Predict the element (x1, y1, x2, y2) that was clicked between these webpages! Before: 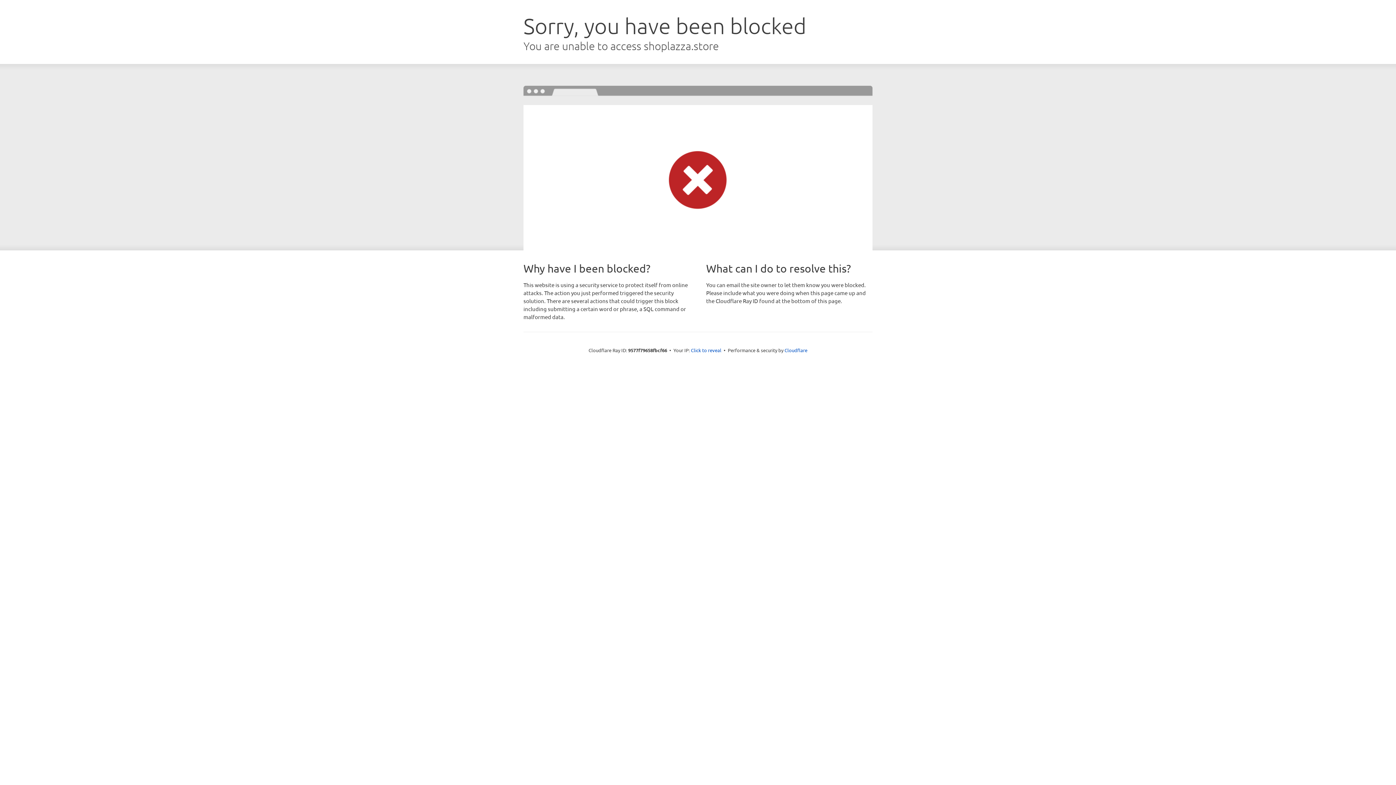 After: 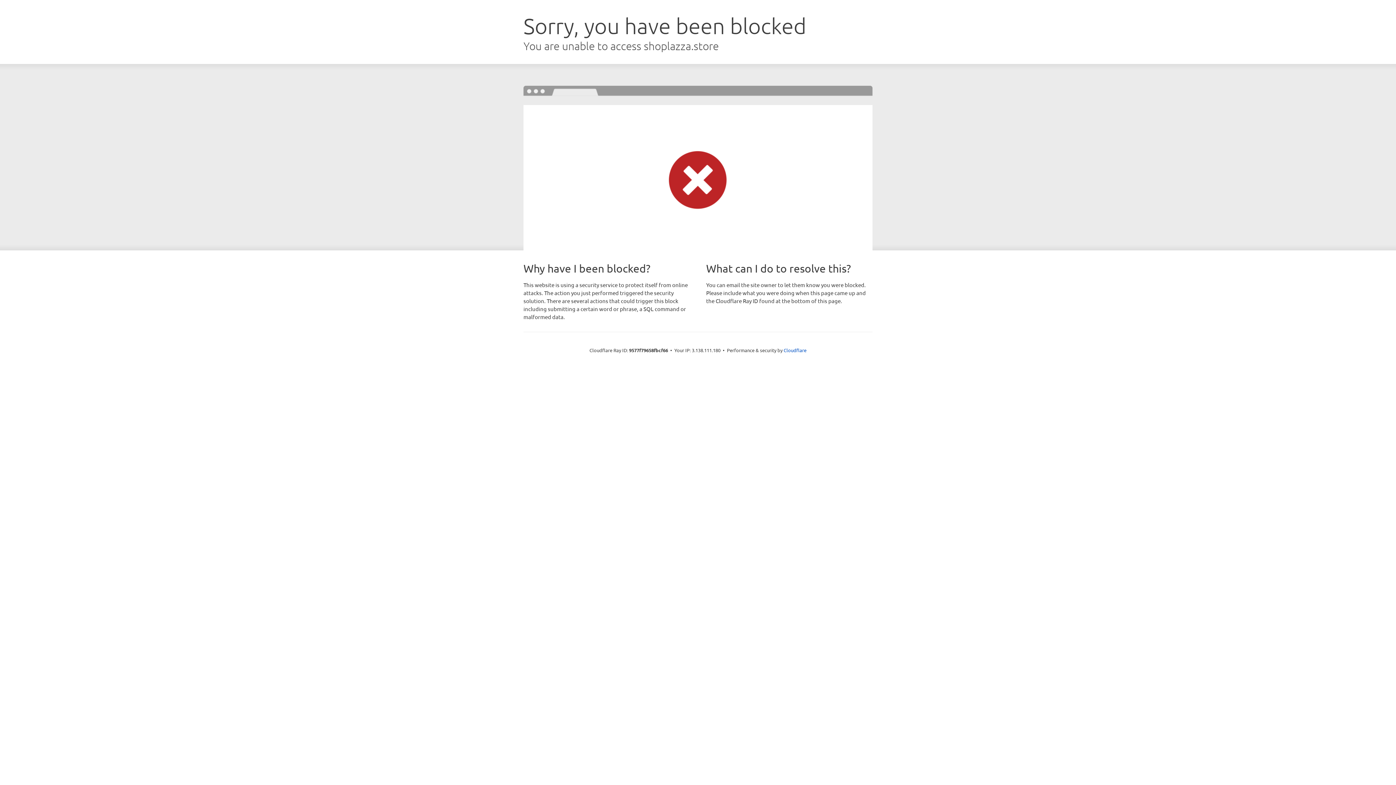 Action: bbox: (691, 346, 721, 353) label: Click to reveal